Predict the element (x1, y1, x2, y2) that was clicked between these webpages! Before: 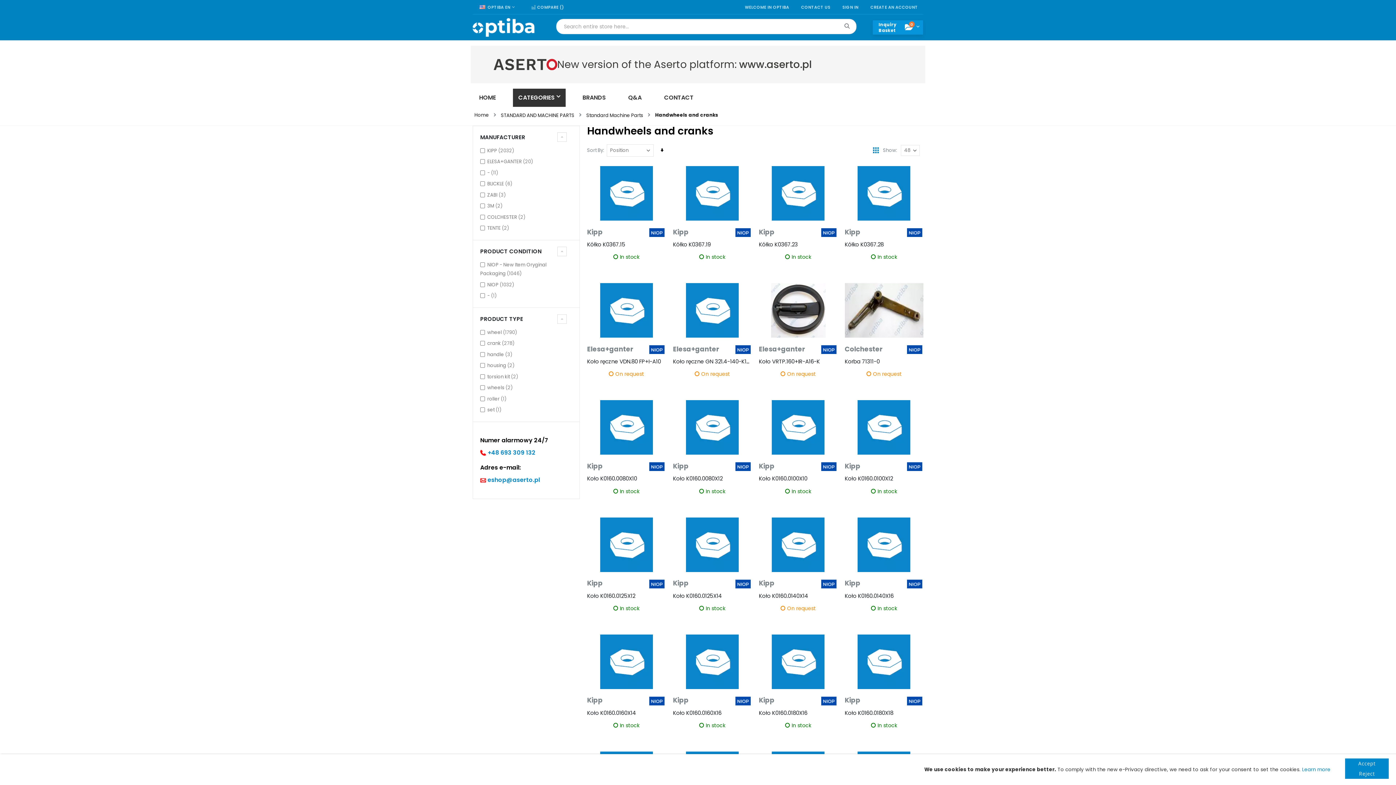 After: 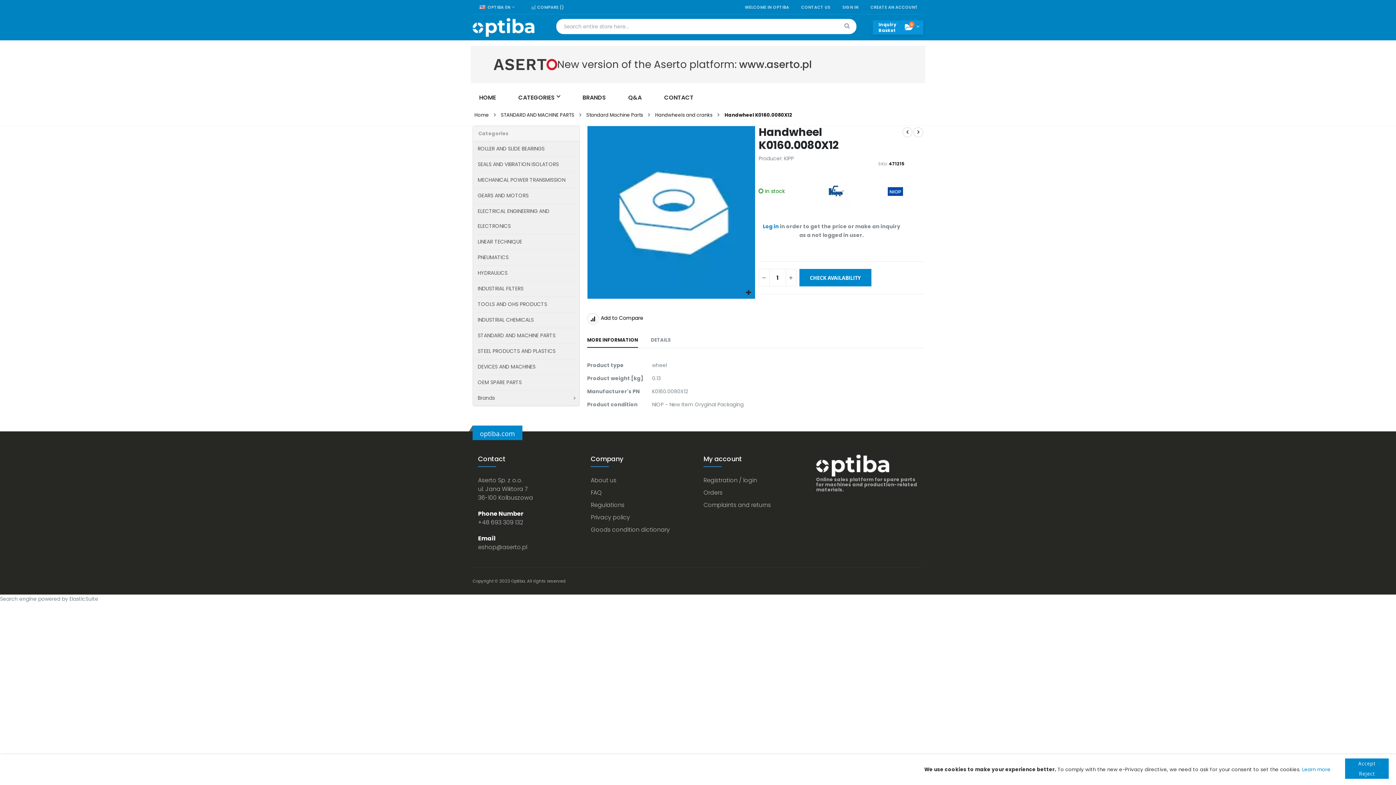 Action: bbox: (673, 400, 751, 455)